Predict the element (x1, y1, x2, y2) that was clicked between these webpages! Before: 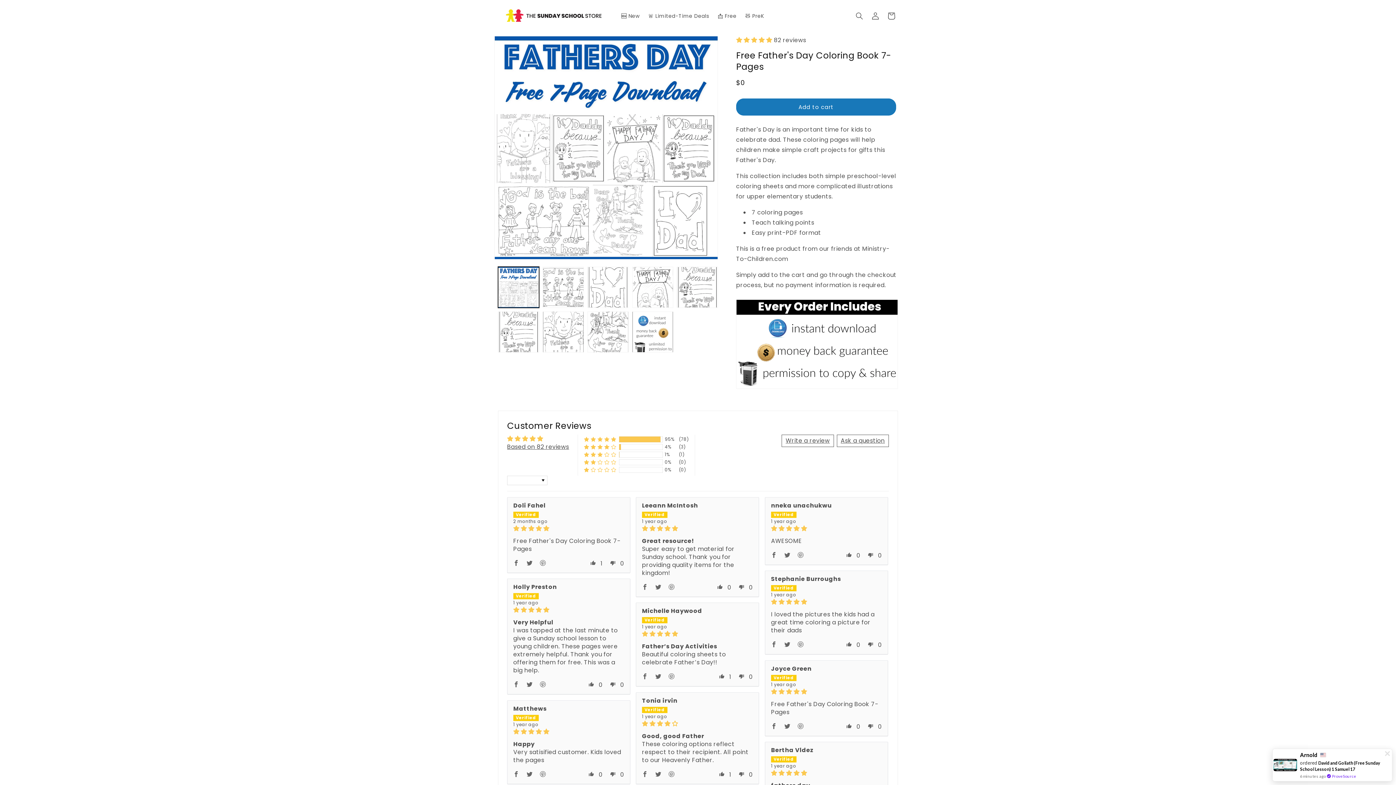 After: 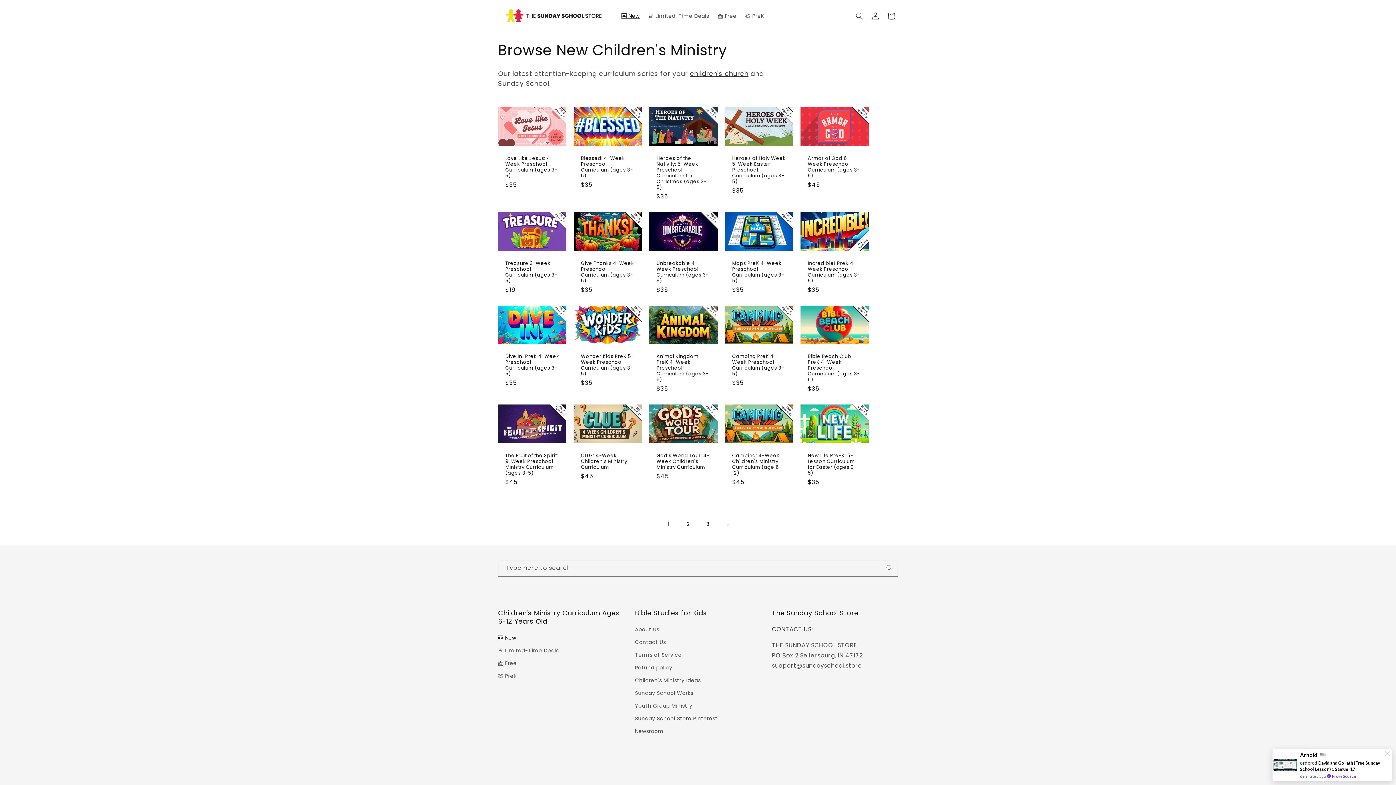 Action: bbox: (617, 8, 644, 23) label: 🆕 New